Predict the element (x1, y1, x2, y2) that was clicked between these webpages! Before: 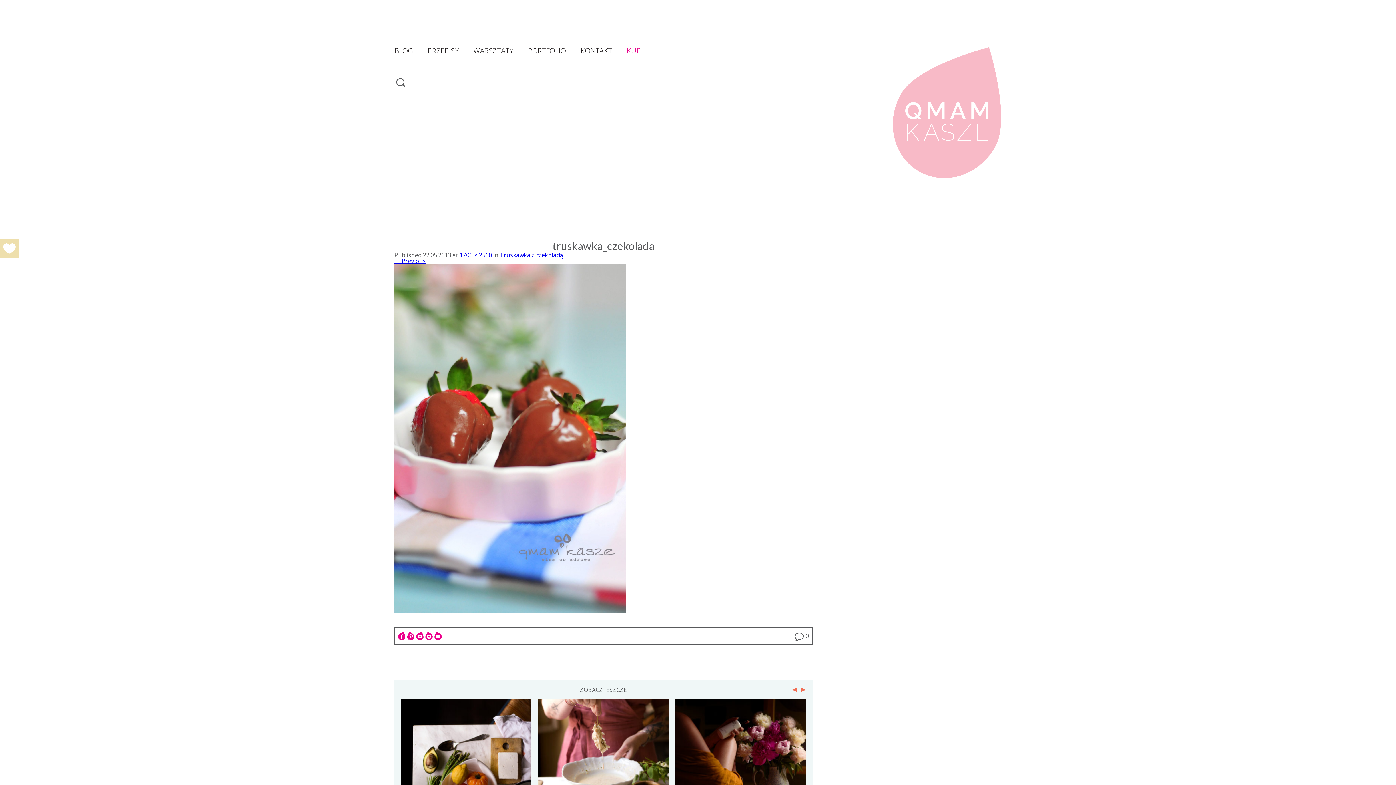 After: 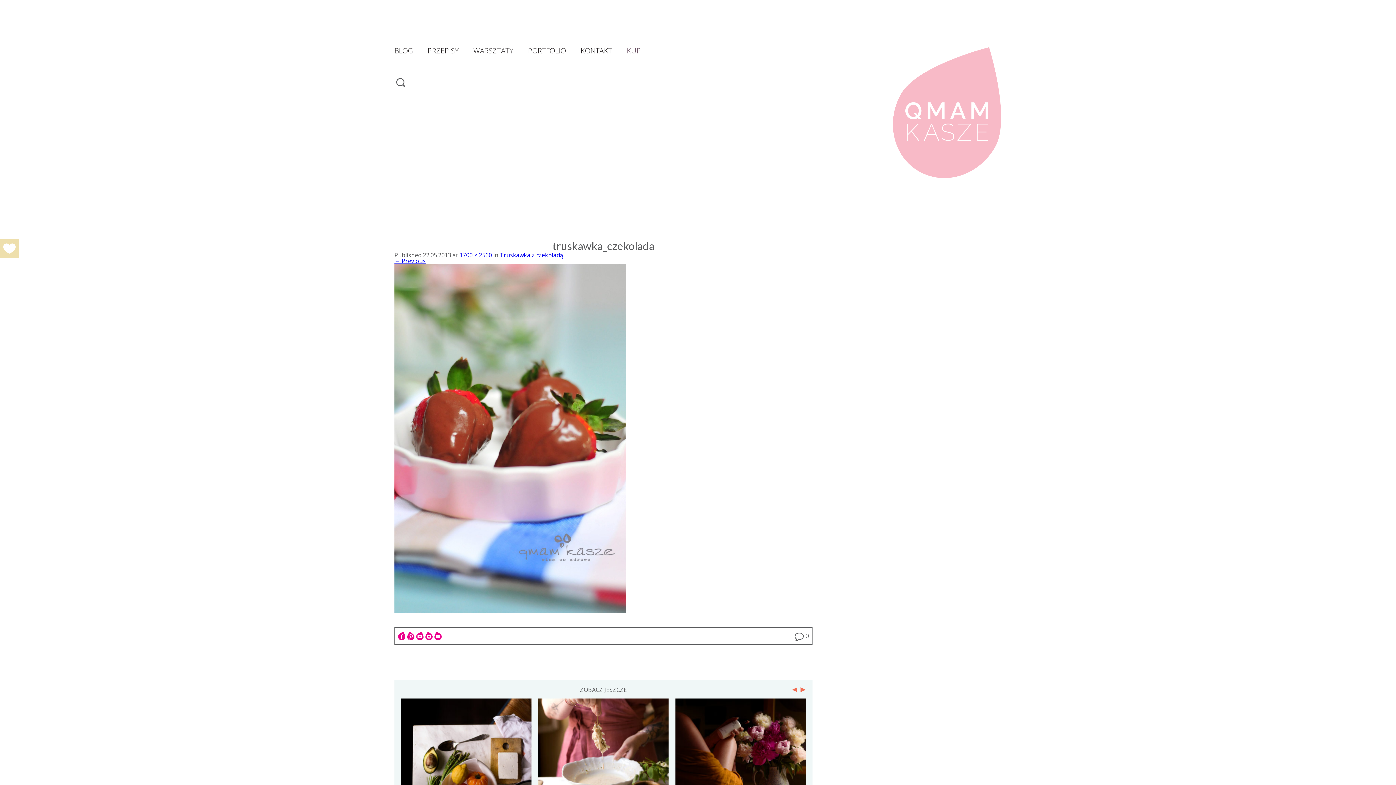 Action: bbox: (434, 632, 441, 640)